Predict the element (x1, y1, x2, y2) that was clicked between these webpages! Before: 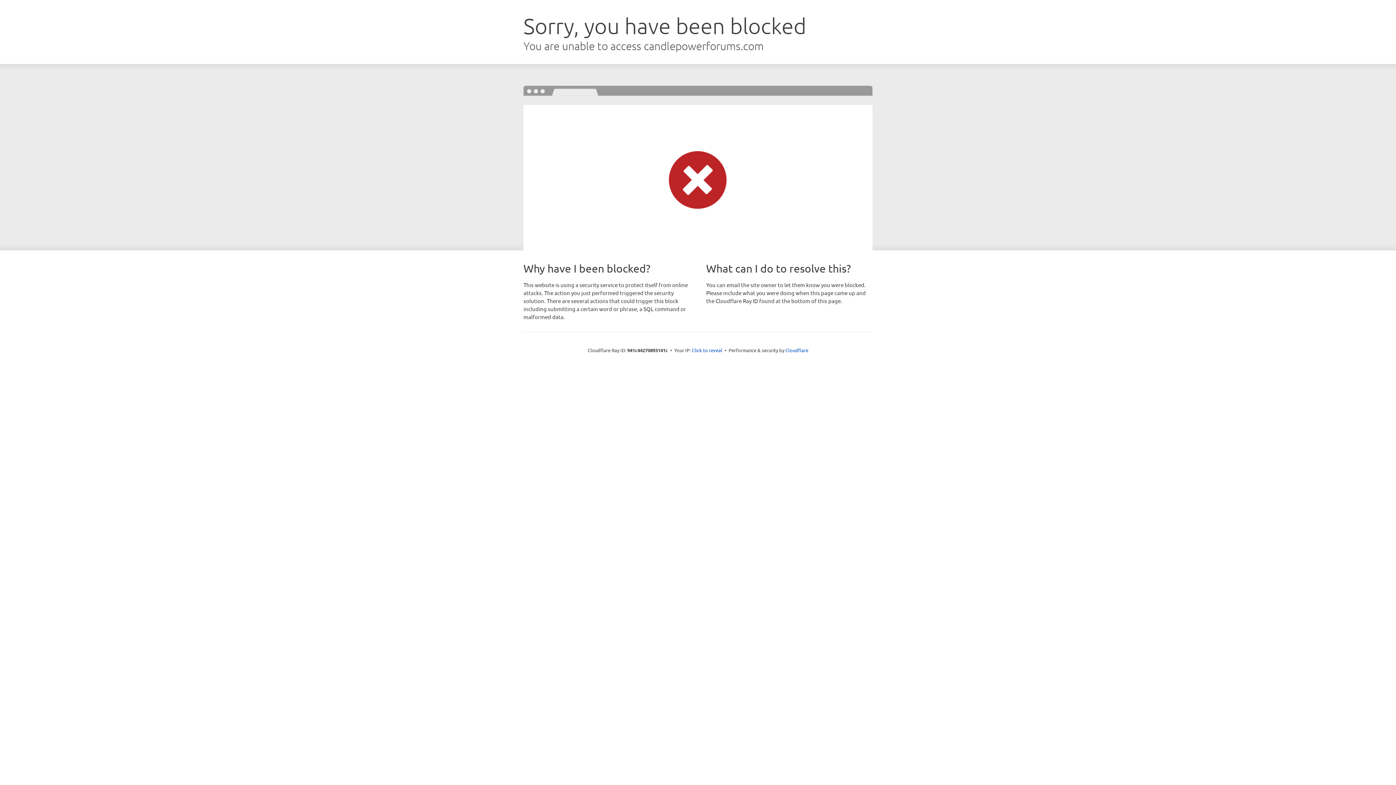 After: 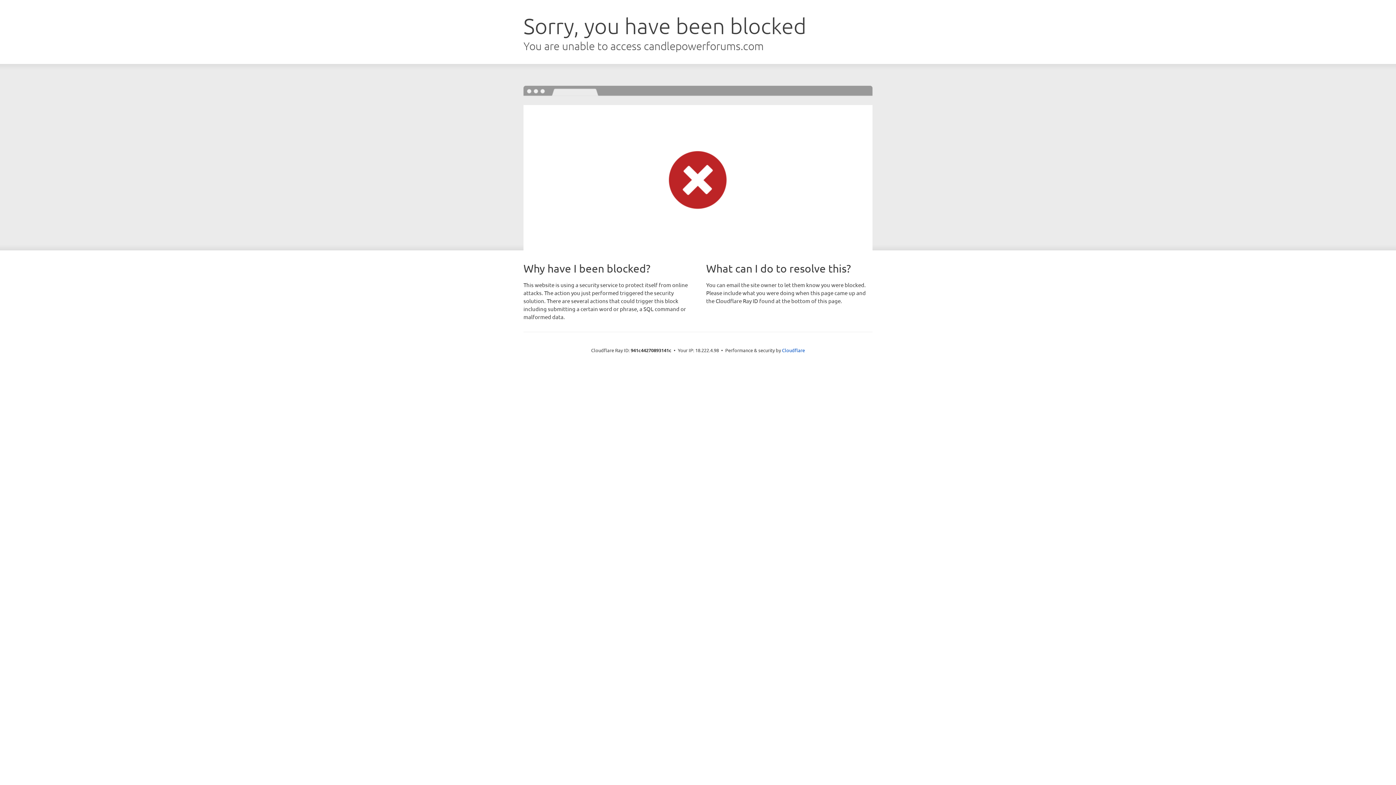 Action: label: Click to reveal bbox: (692, 346, 722, 353)